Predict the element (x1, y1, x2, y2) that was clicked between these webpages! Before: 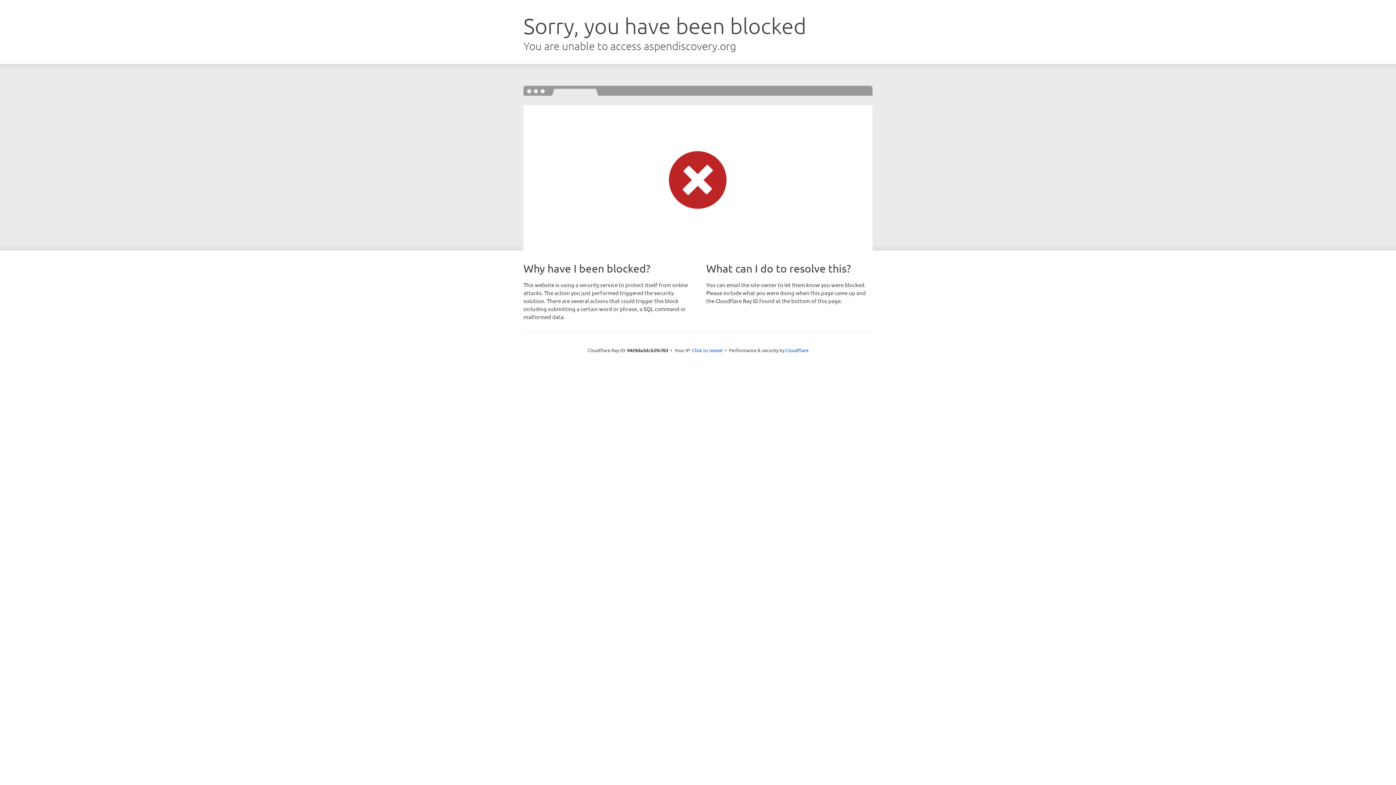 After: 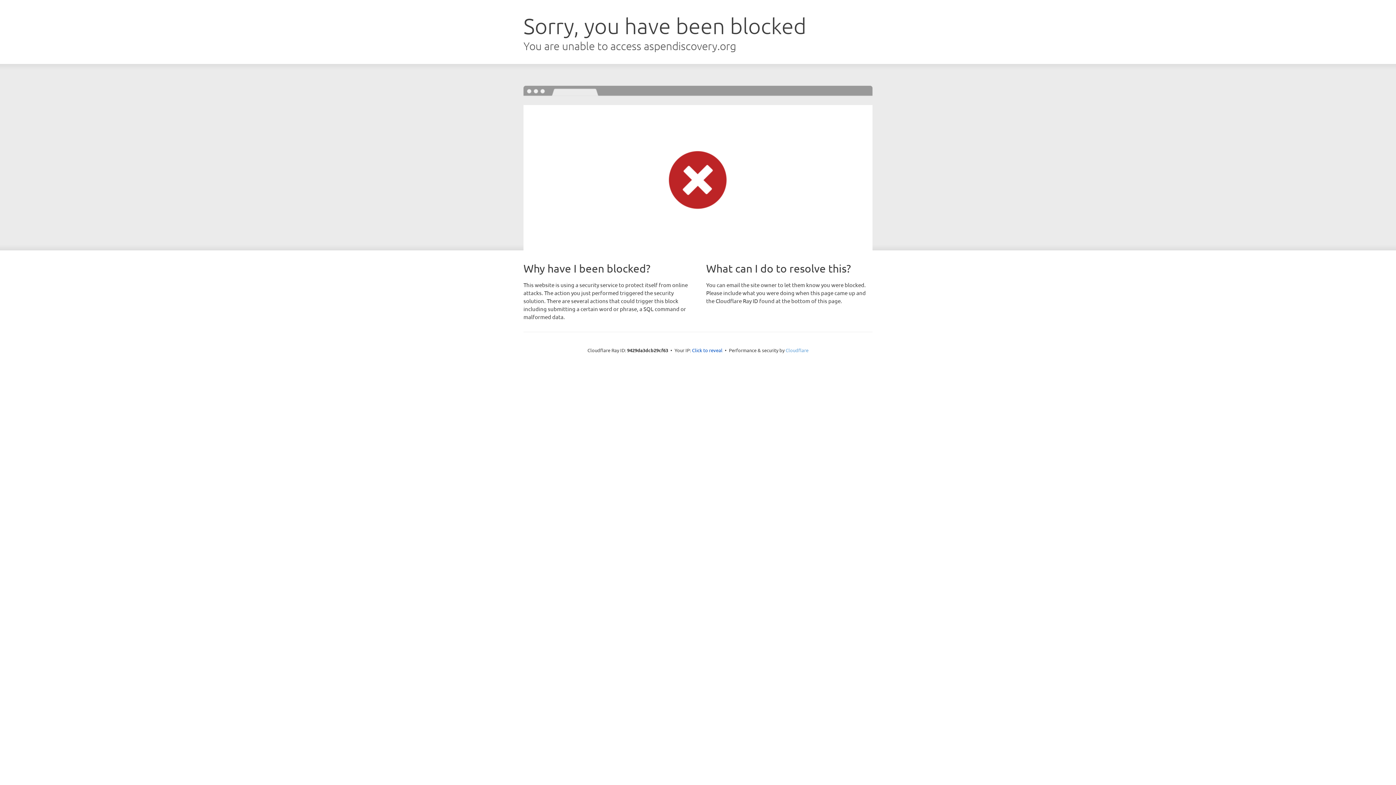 Action: bbox: (785, 347, 808, 353) label: Cloudflare